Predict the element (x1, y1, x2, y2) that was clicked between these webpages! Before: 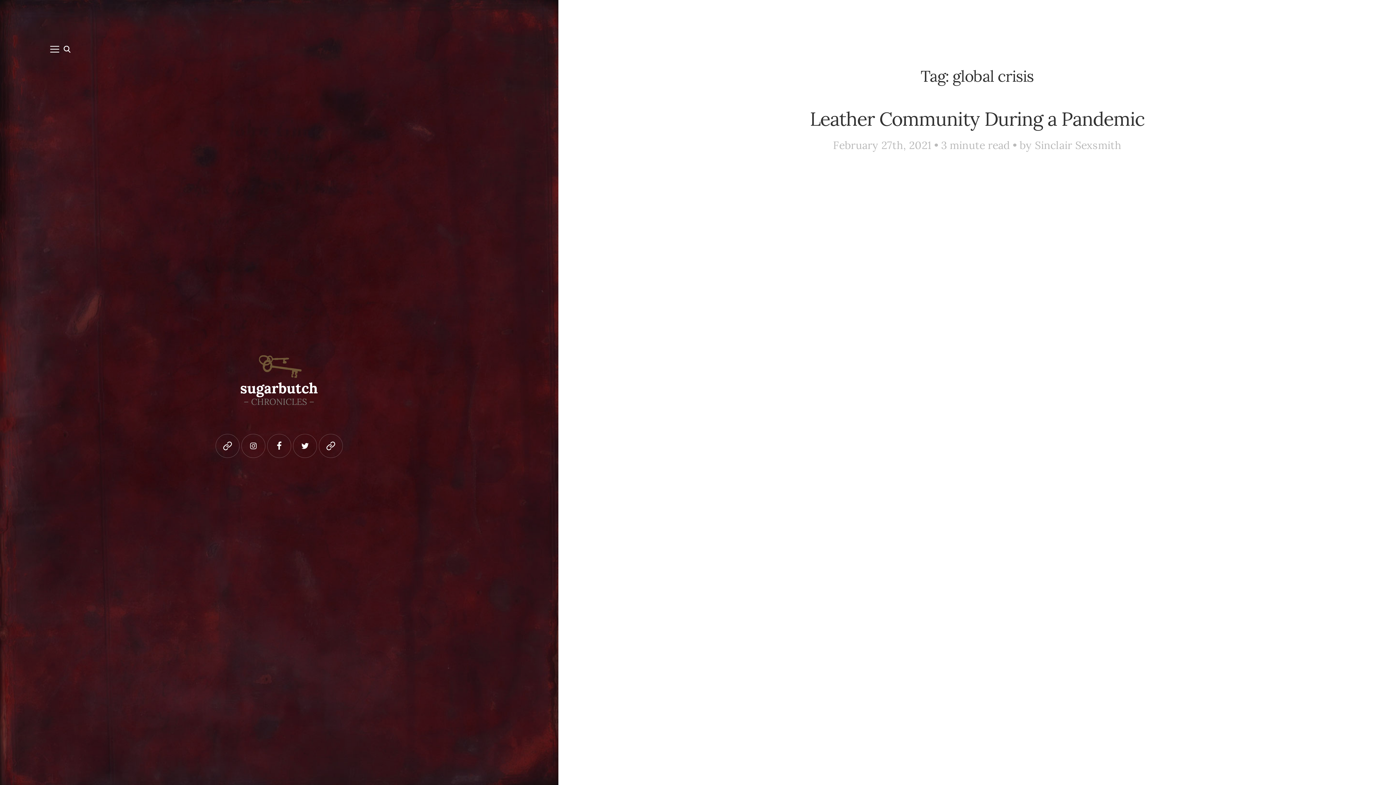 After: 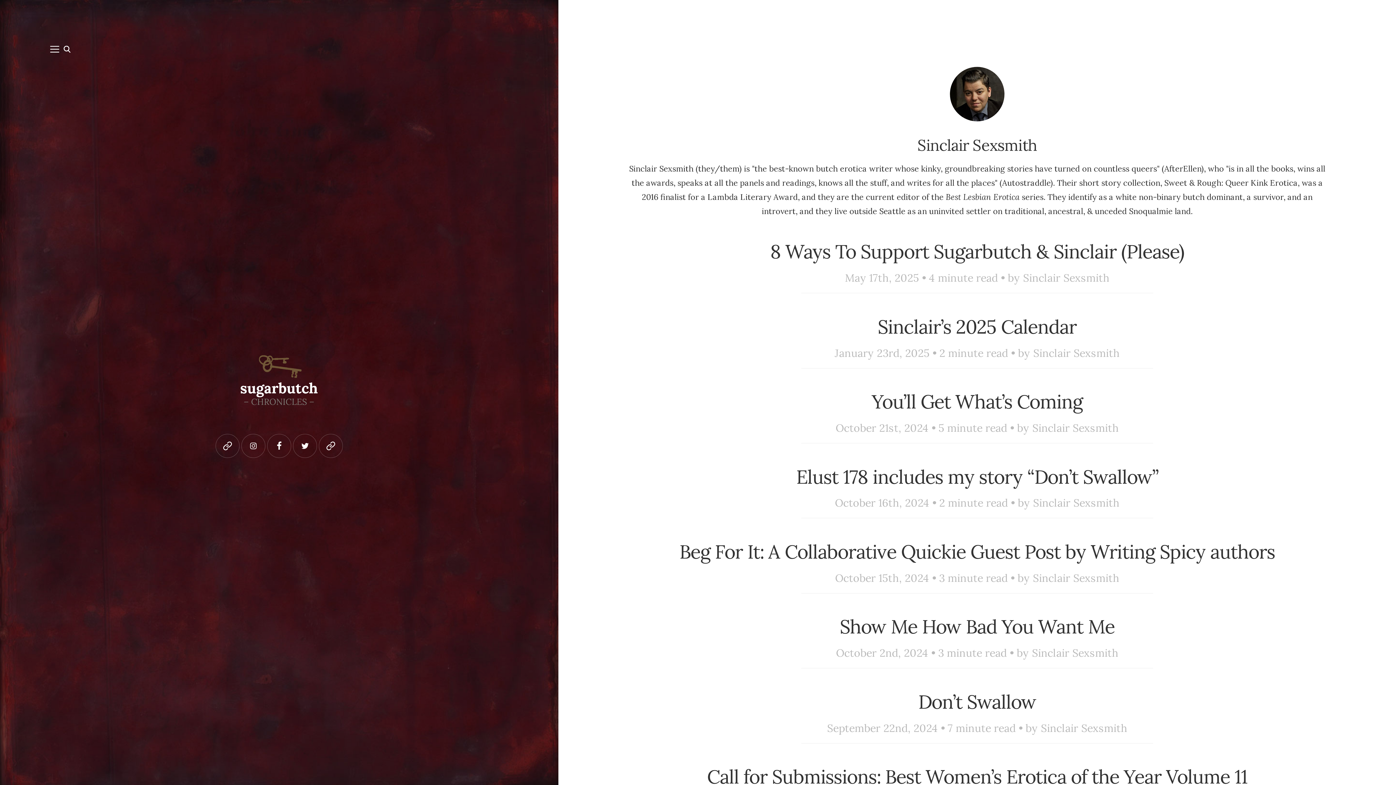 Action: label: Sinclair Sexsmith bbox: (1035, 138, 1121, 151)